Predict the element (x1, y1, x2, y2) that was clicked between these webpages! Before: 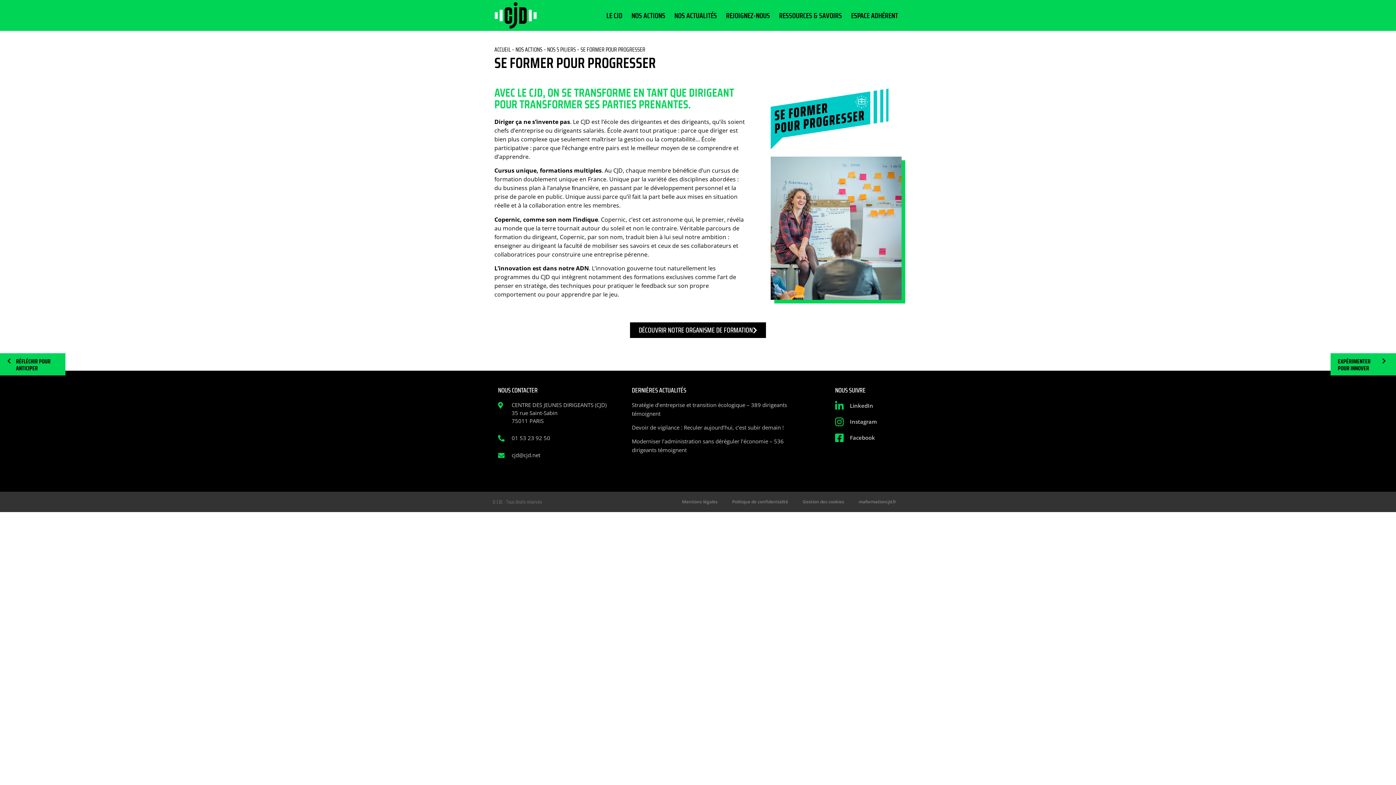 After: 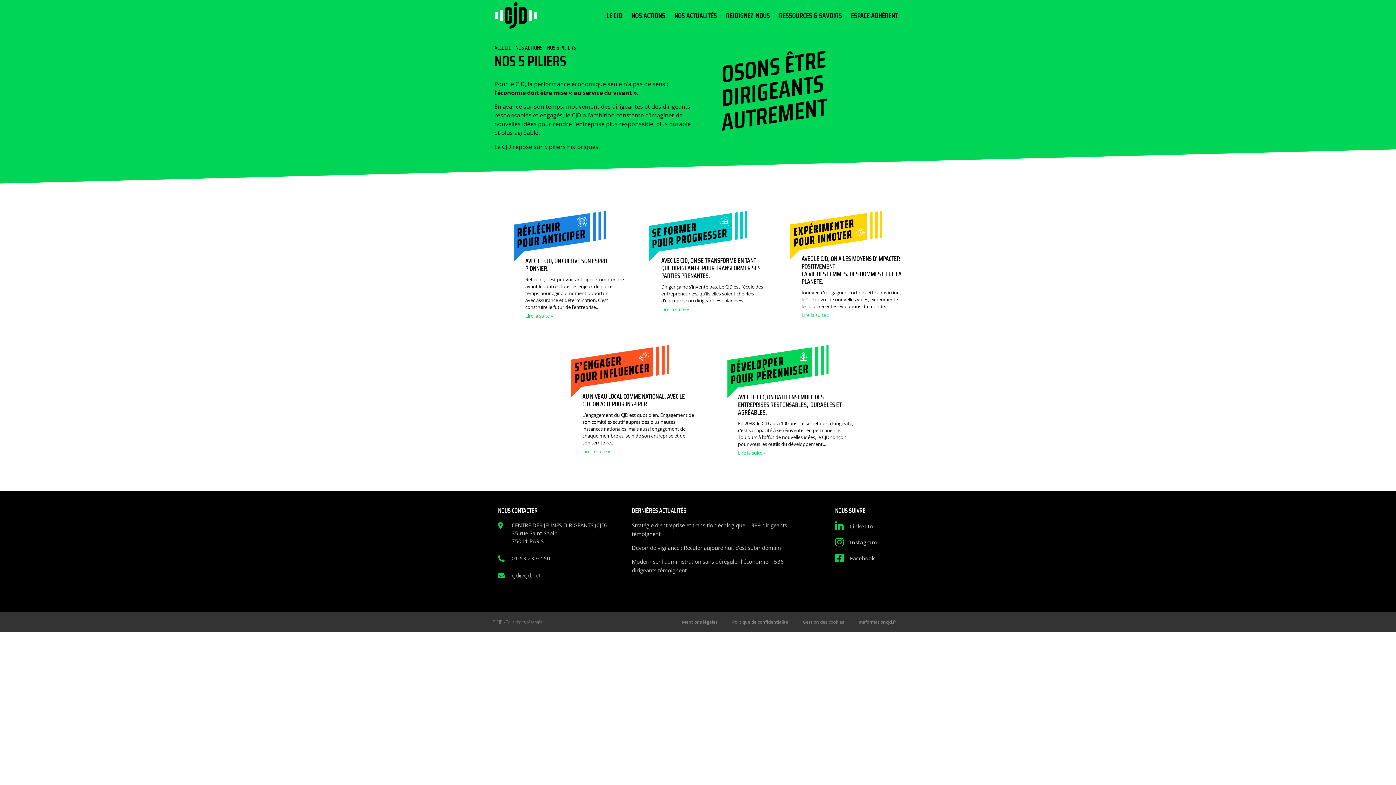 Action: label: NOS ACTIONS bbox: (515, 45, 542, 54)